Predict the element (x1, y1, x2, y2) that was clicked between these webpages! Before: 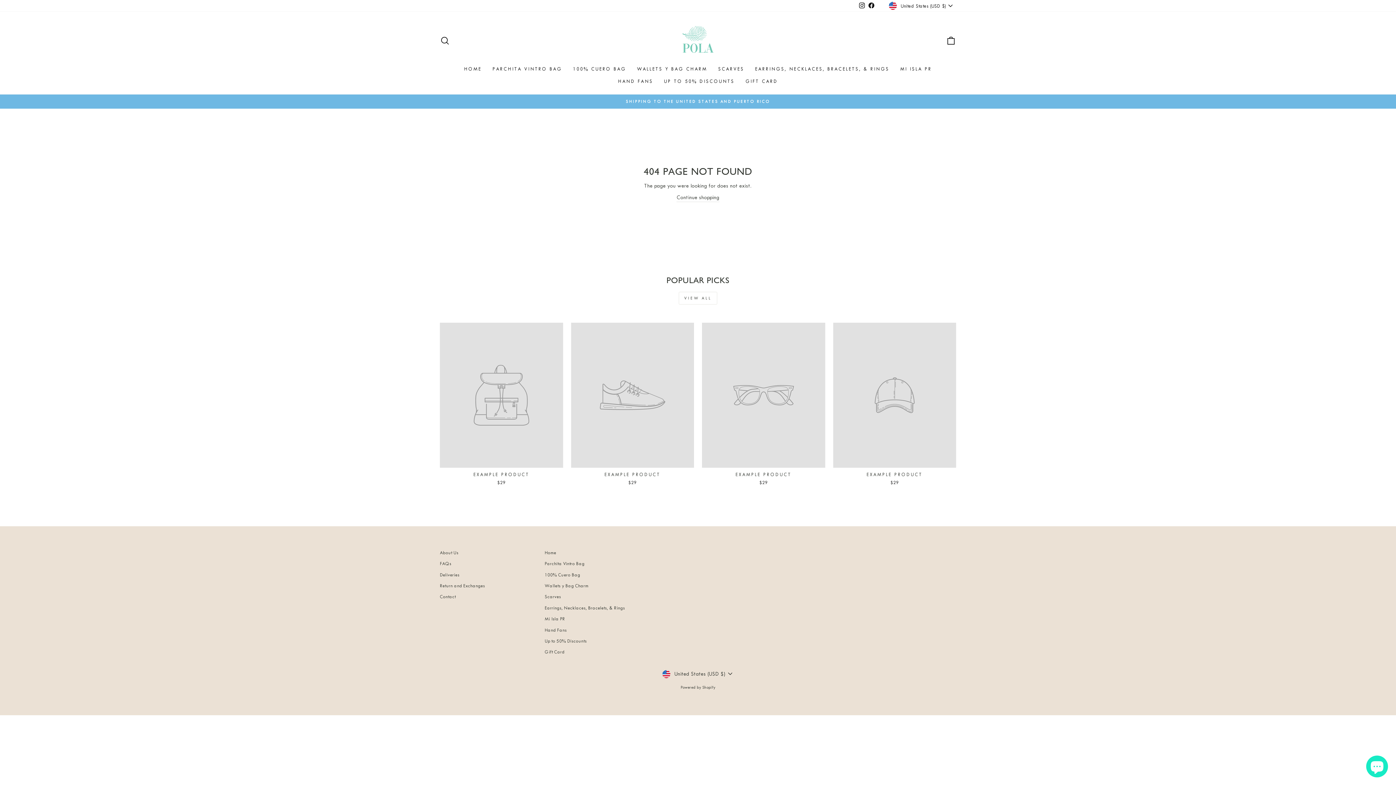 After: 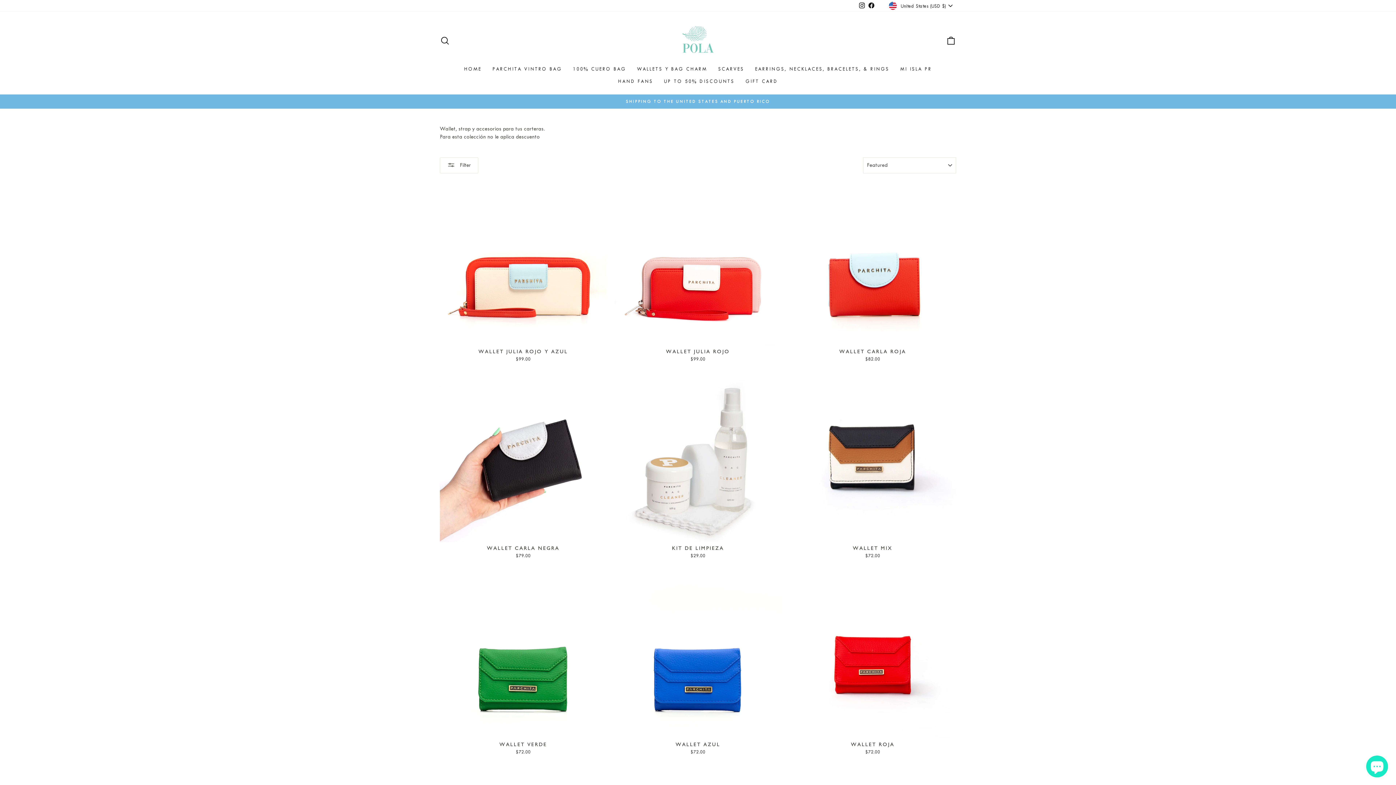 Action: label: Wallets y Bag Charm bbox: (544, 581, 588, 591)